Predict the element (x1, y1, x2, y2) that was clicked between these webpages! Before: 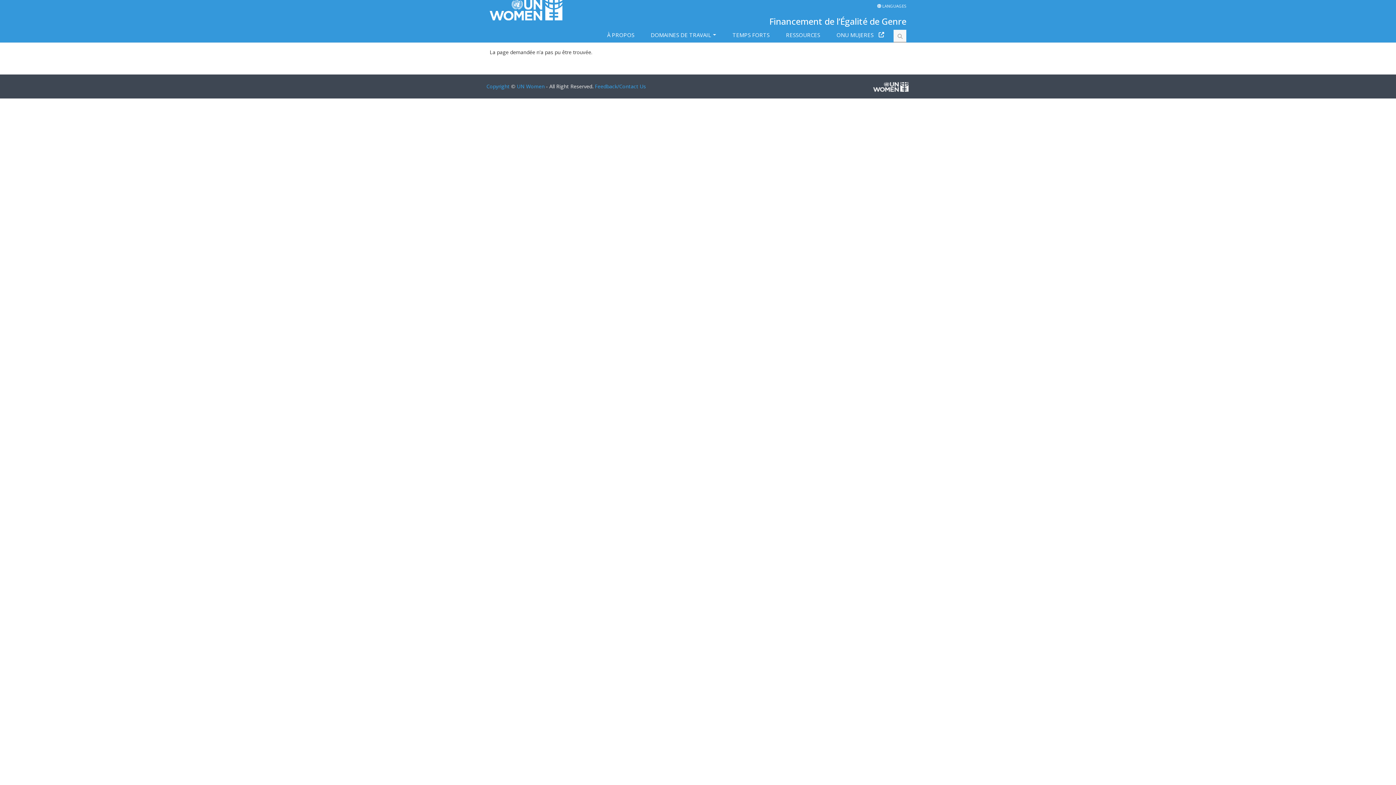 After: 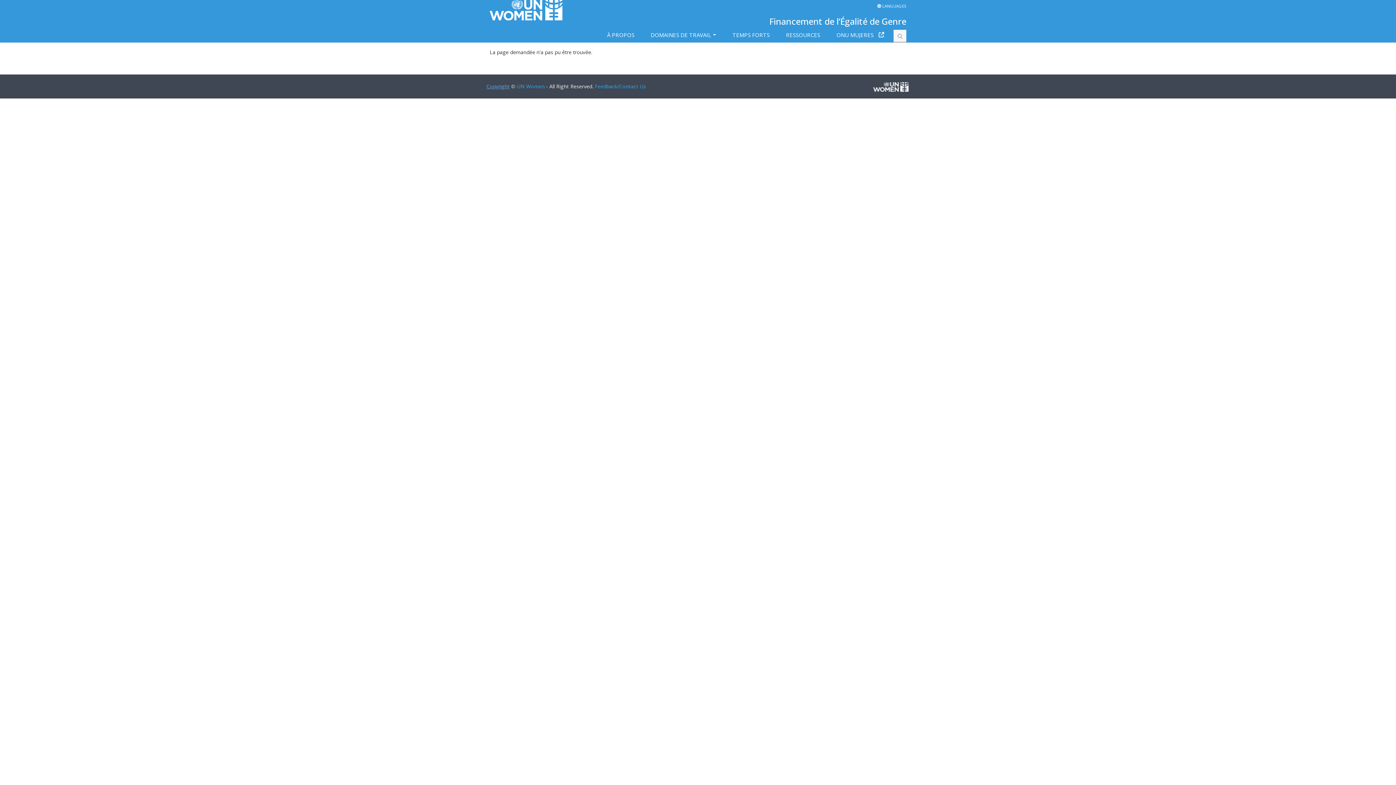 Action: bbox: (486, 82, 509, 89) label: Copyright